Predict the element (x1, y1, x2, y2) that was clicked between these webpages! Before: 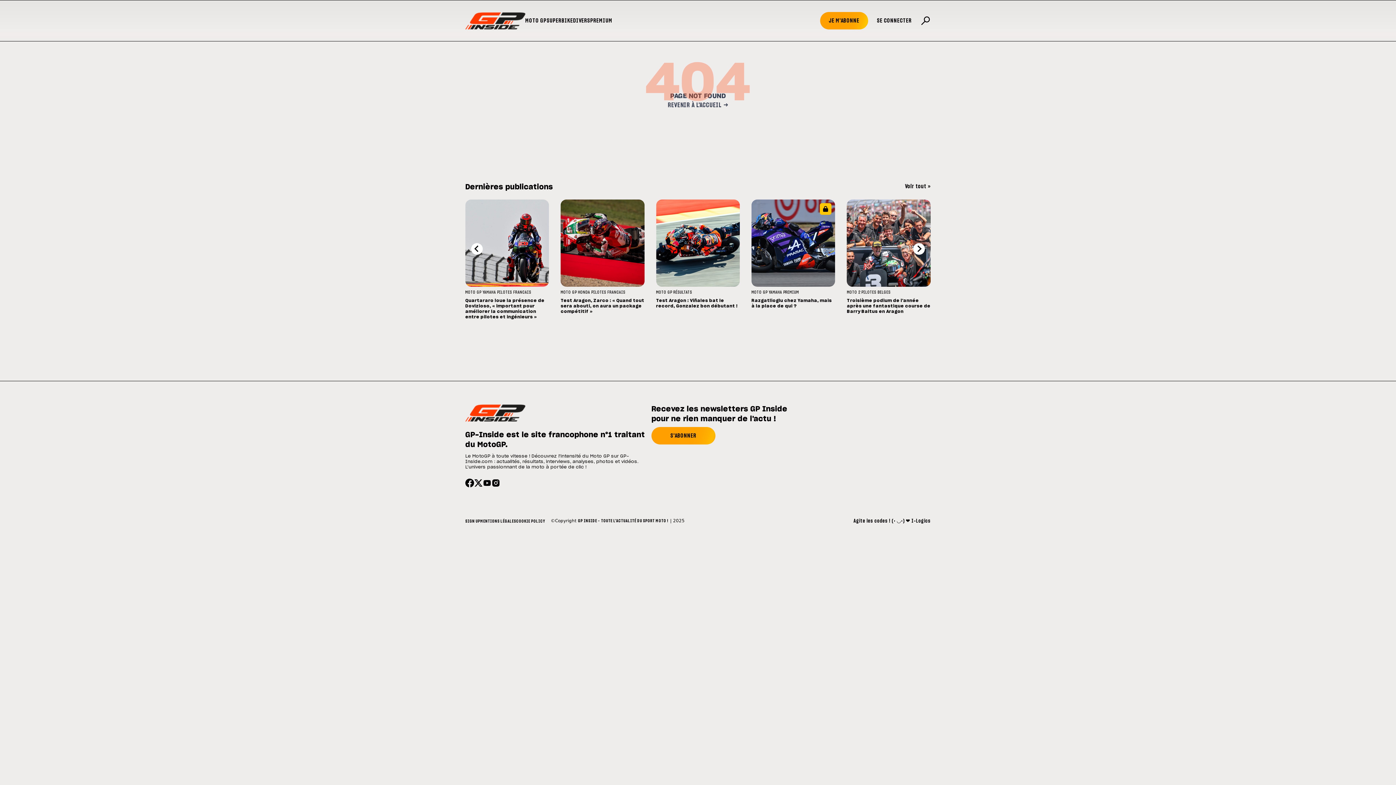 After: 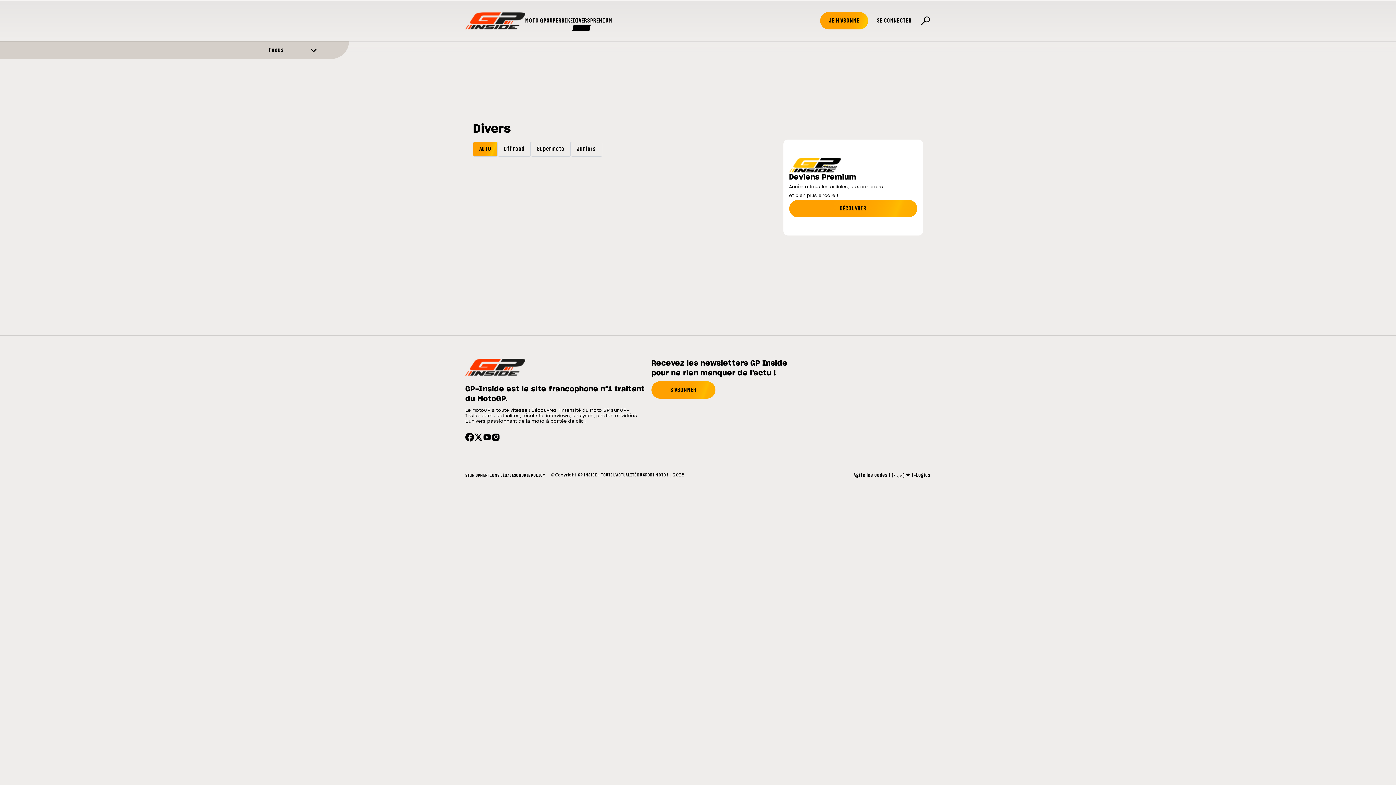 Action: bbox: (573, 16, 590, 24) label: DIVERS